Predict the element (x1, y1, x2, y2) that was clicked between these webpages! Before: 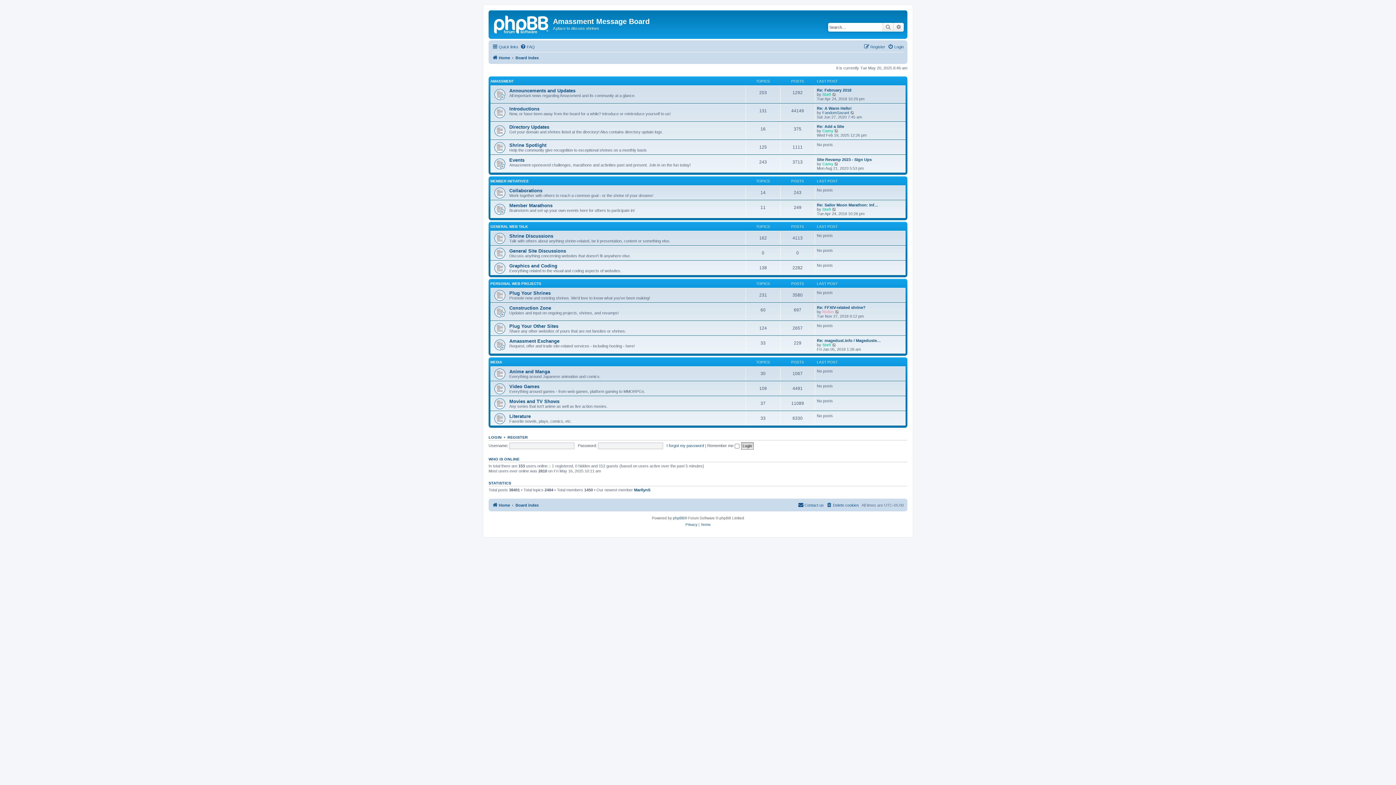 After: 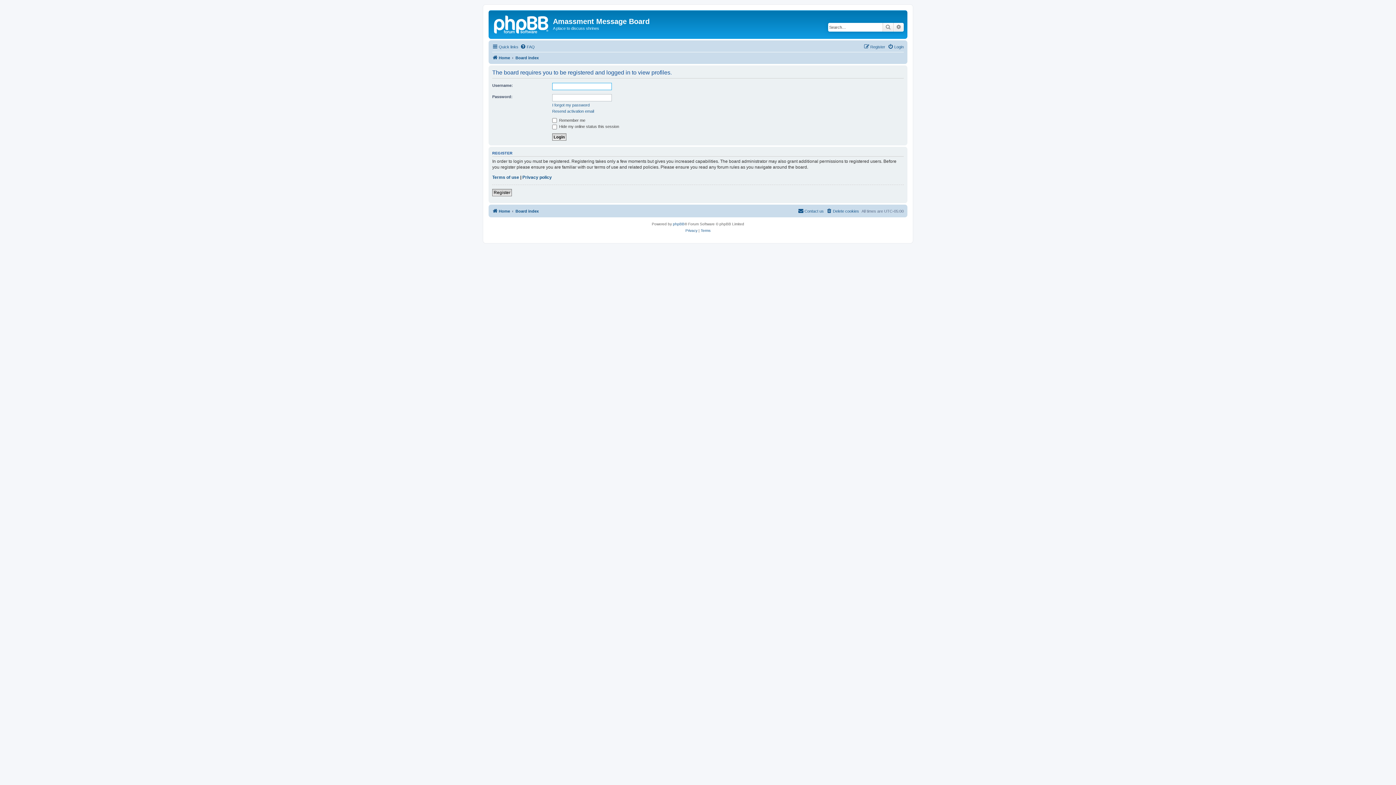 Action: bbox: (822, 207, 831, 211) label: Stefi